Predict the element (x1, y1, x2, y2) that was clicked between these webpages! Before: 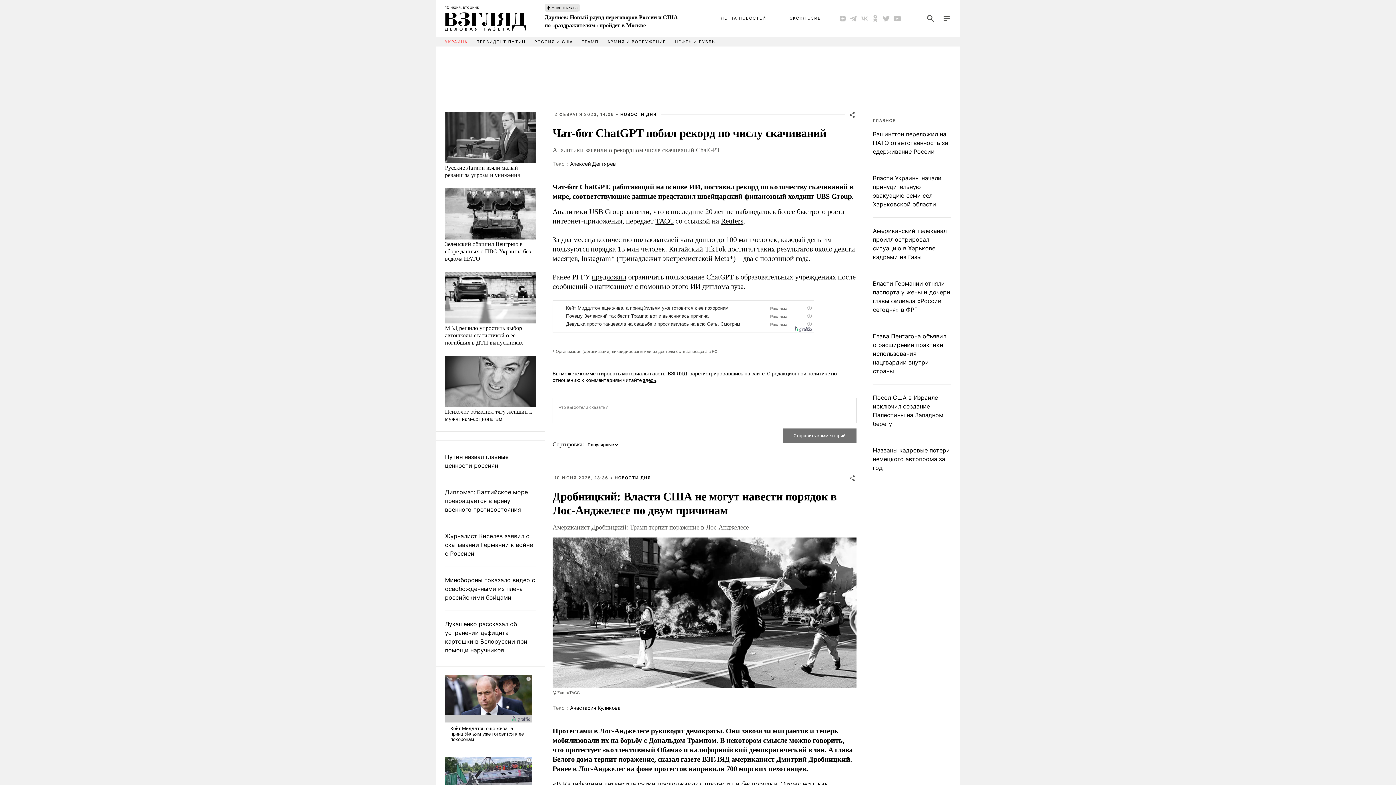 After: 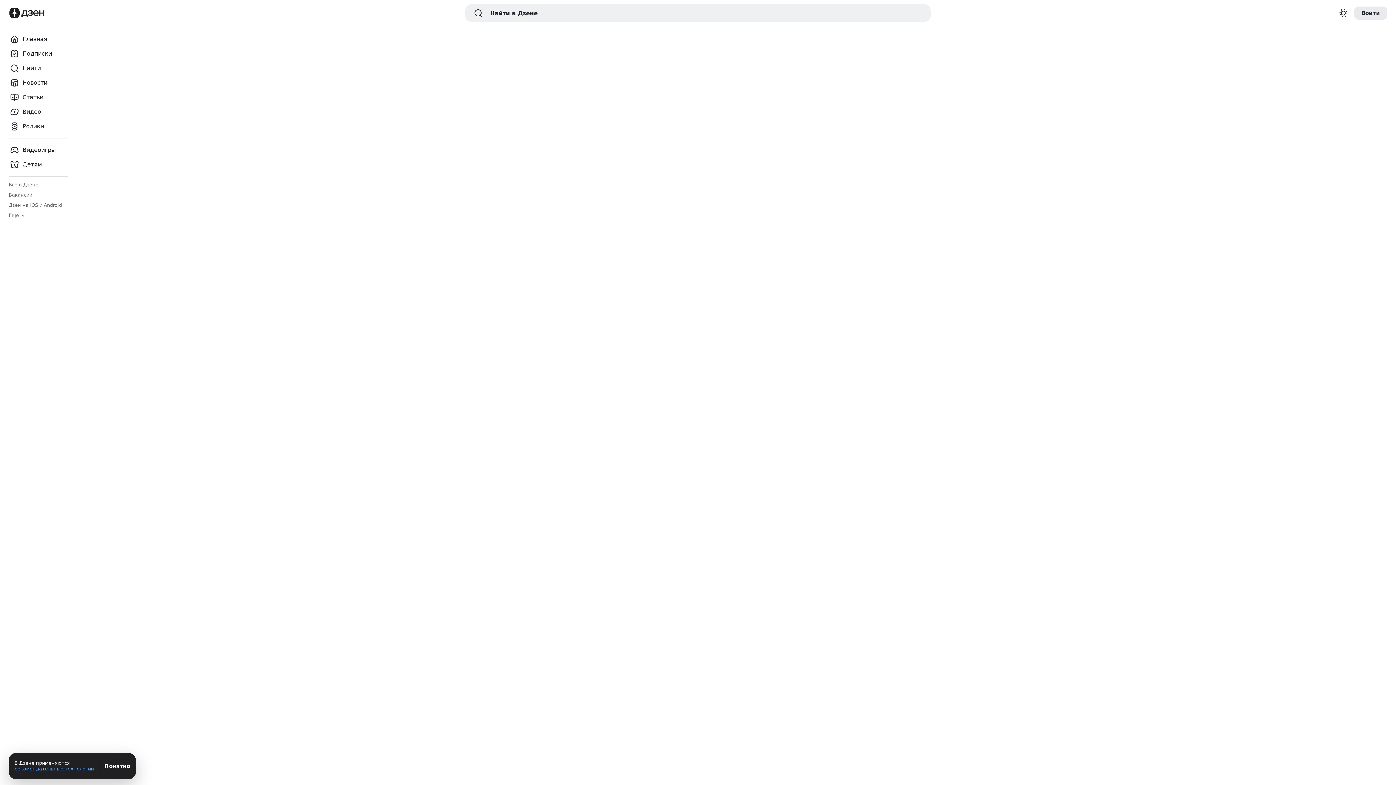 Action: bbox: (839, 14, 846, 22)